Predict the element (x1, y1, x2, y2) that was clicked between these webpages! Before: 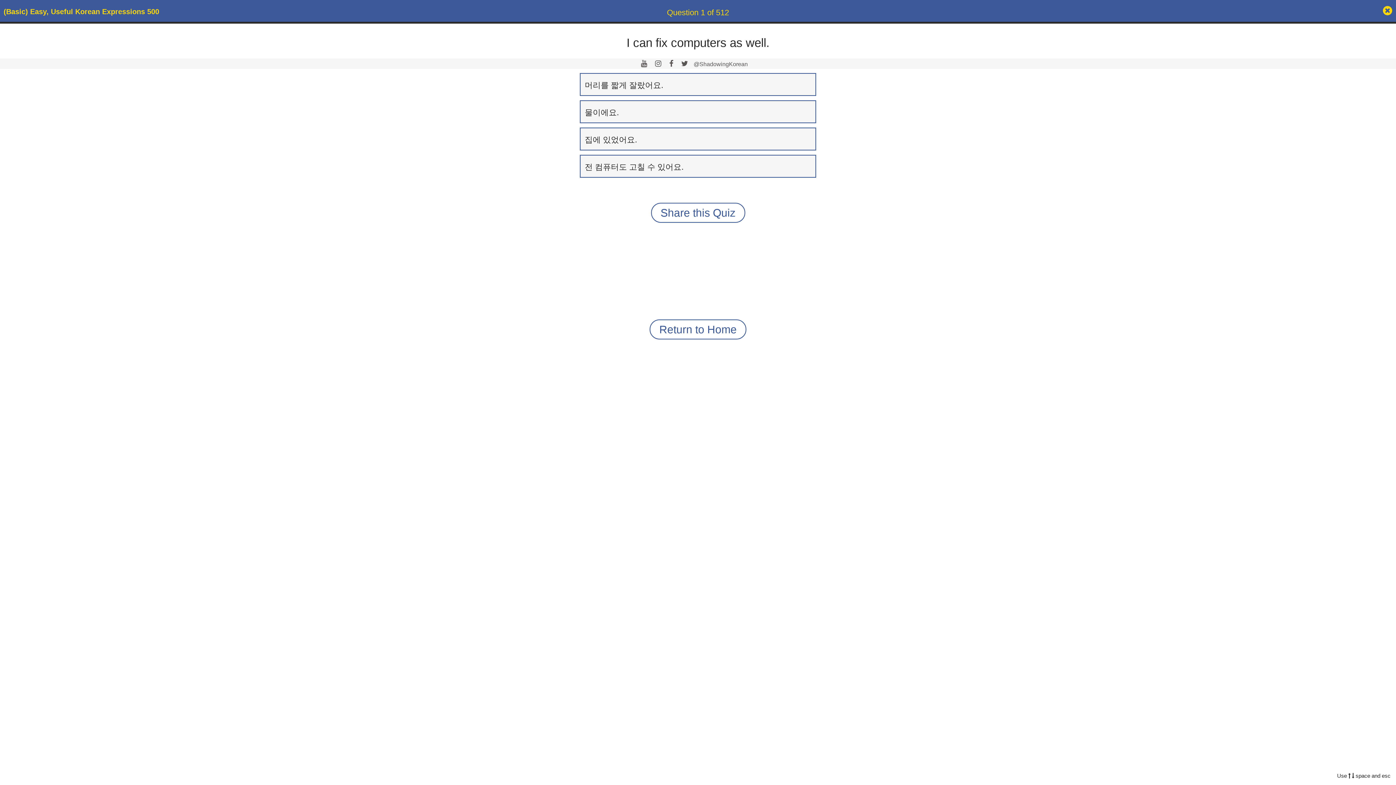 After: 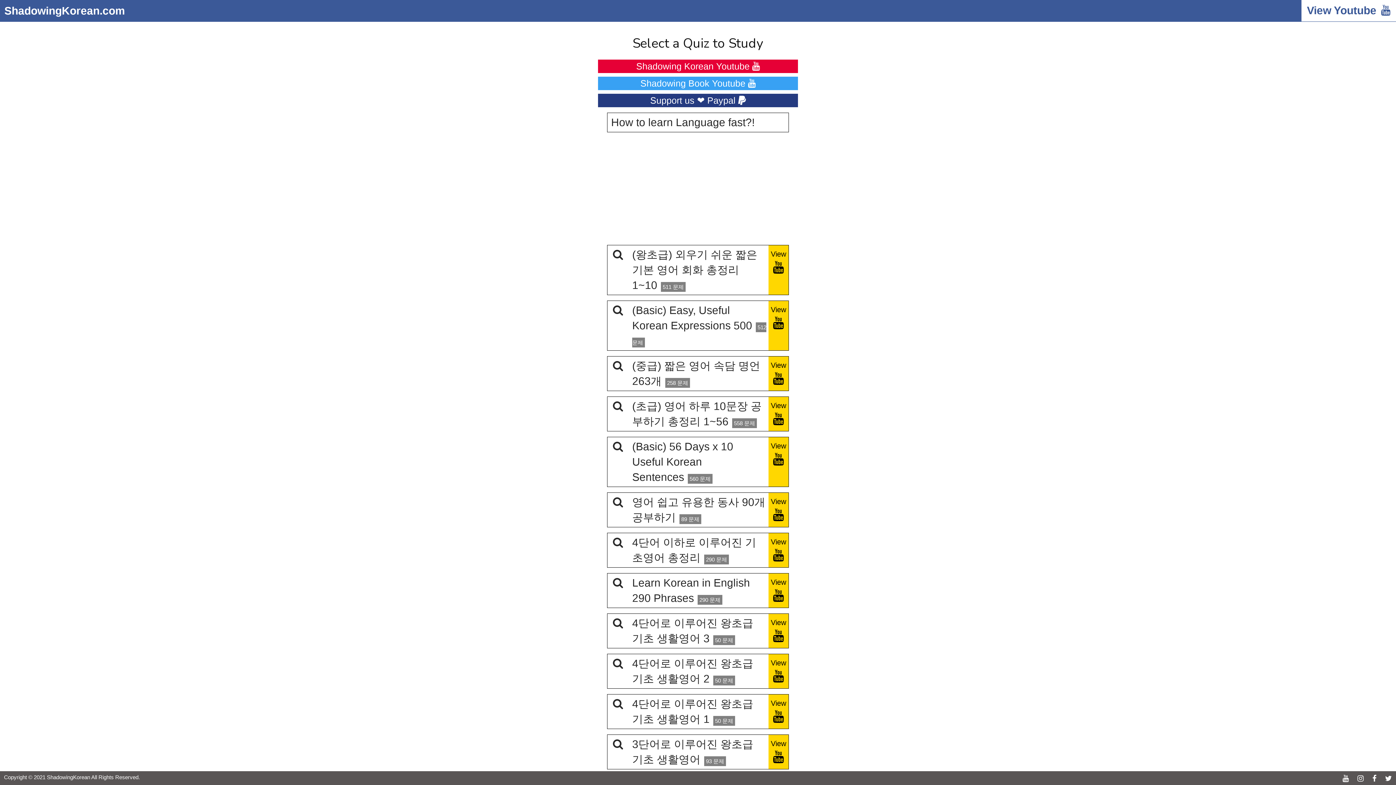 Action: bbox: (1383, 4, 1392, 16)